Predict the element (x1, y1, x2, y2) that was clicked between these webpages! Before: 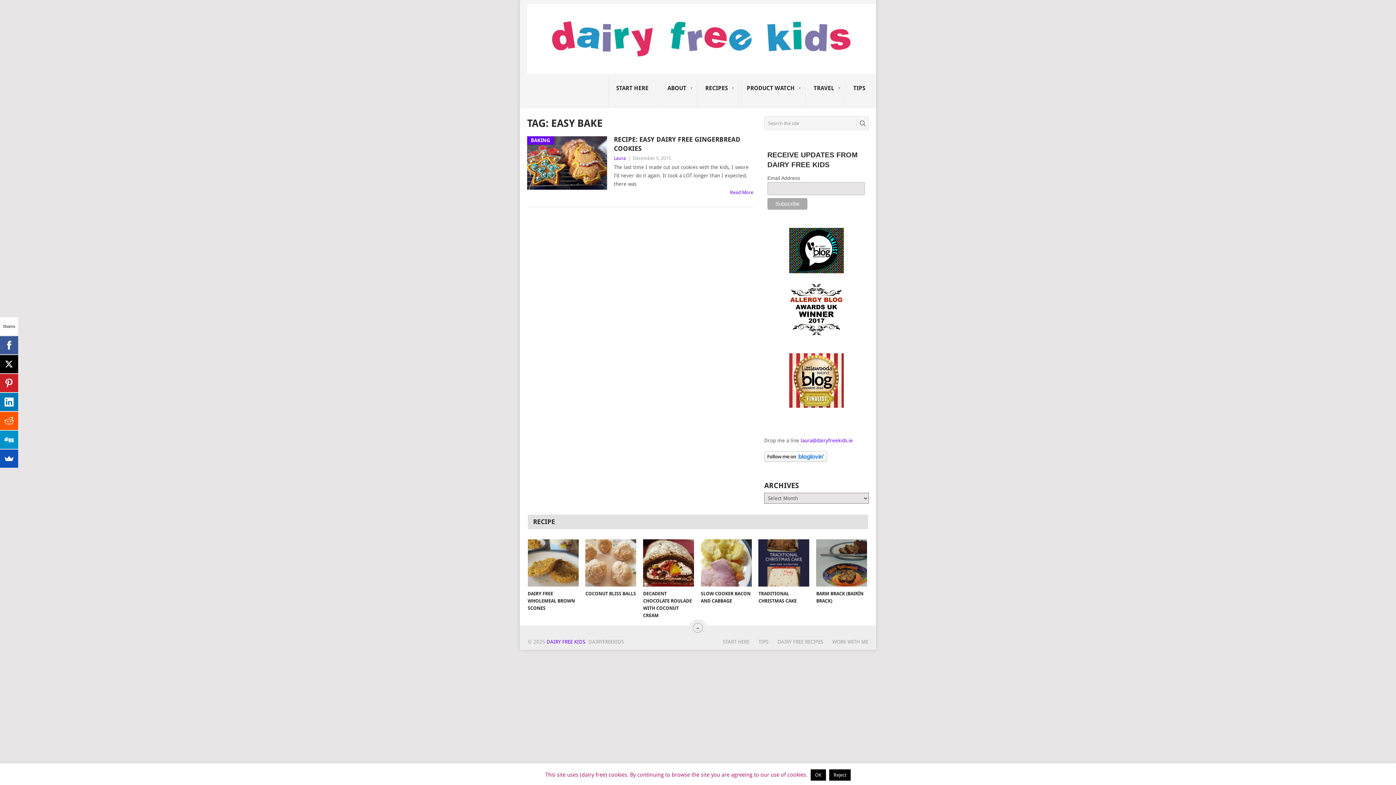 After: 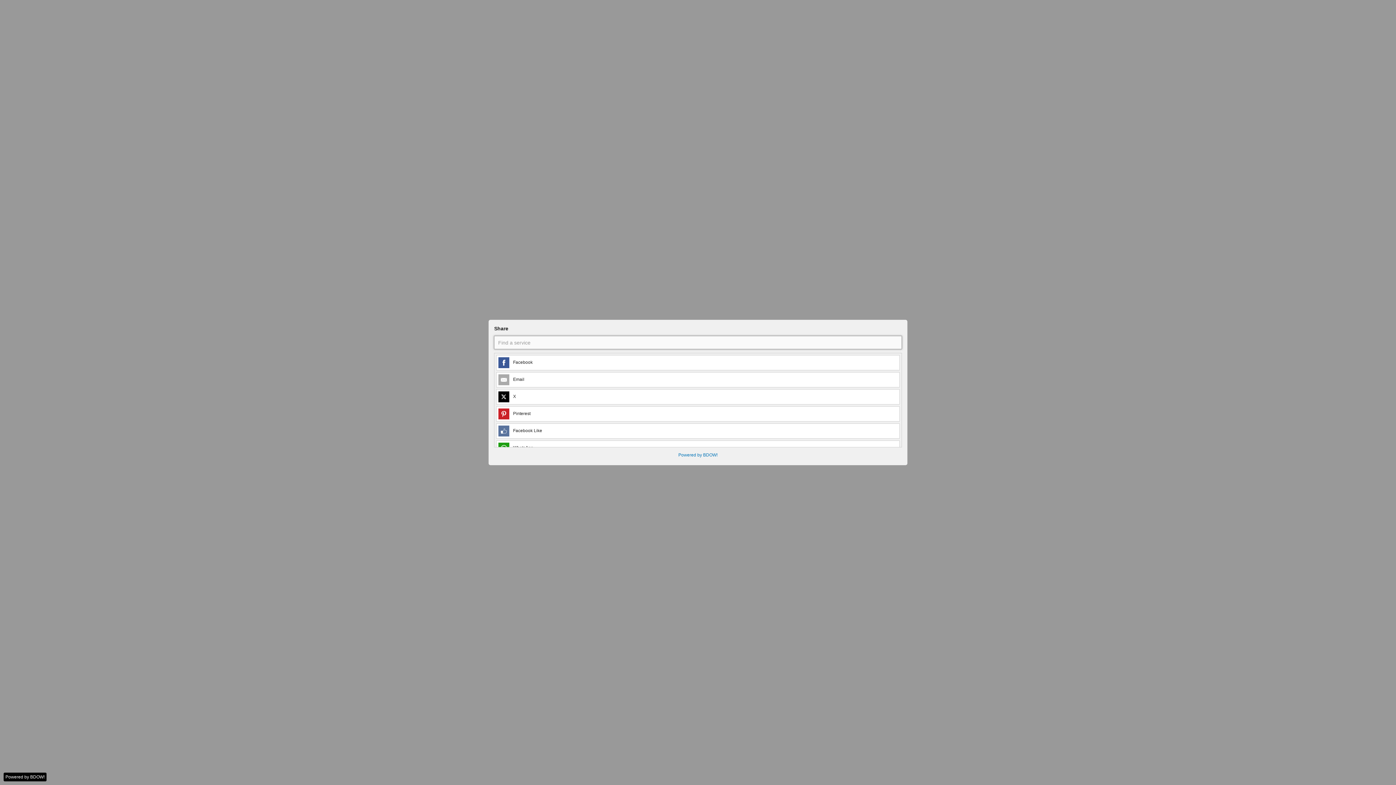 Action: bbox: (-1, 449, 17, 468)